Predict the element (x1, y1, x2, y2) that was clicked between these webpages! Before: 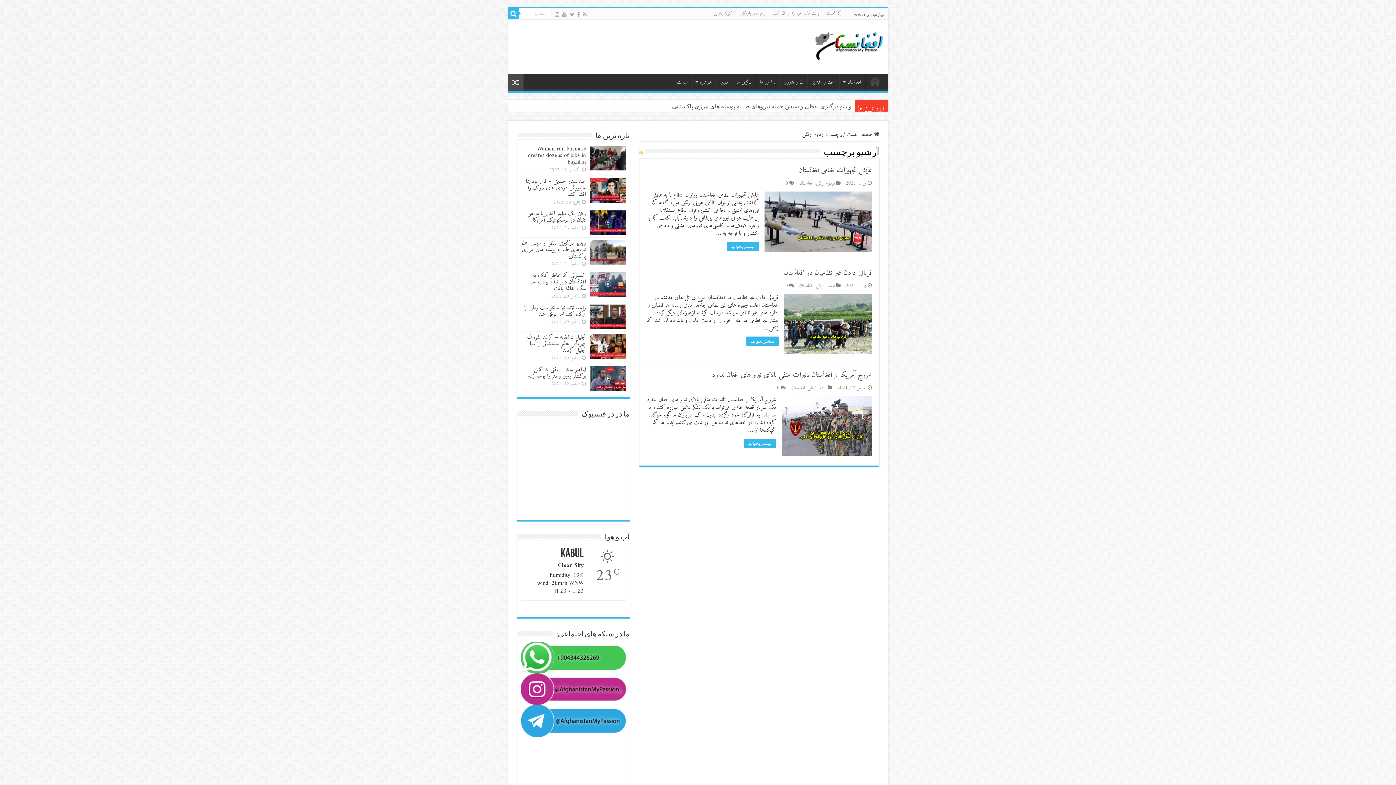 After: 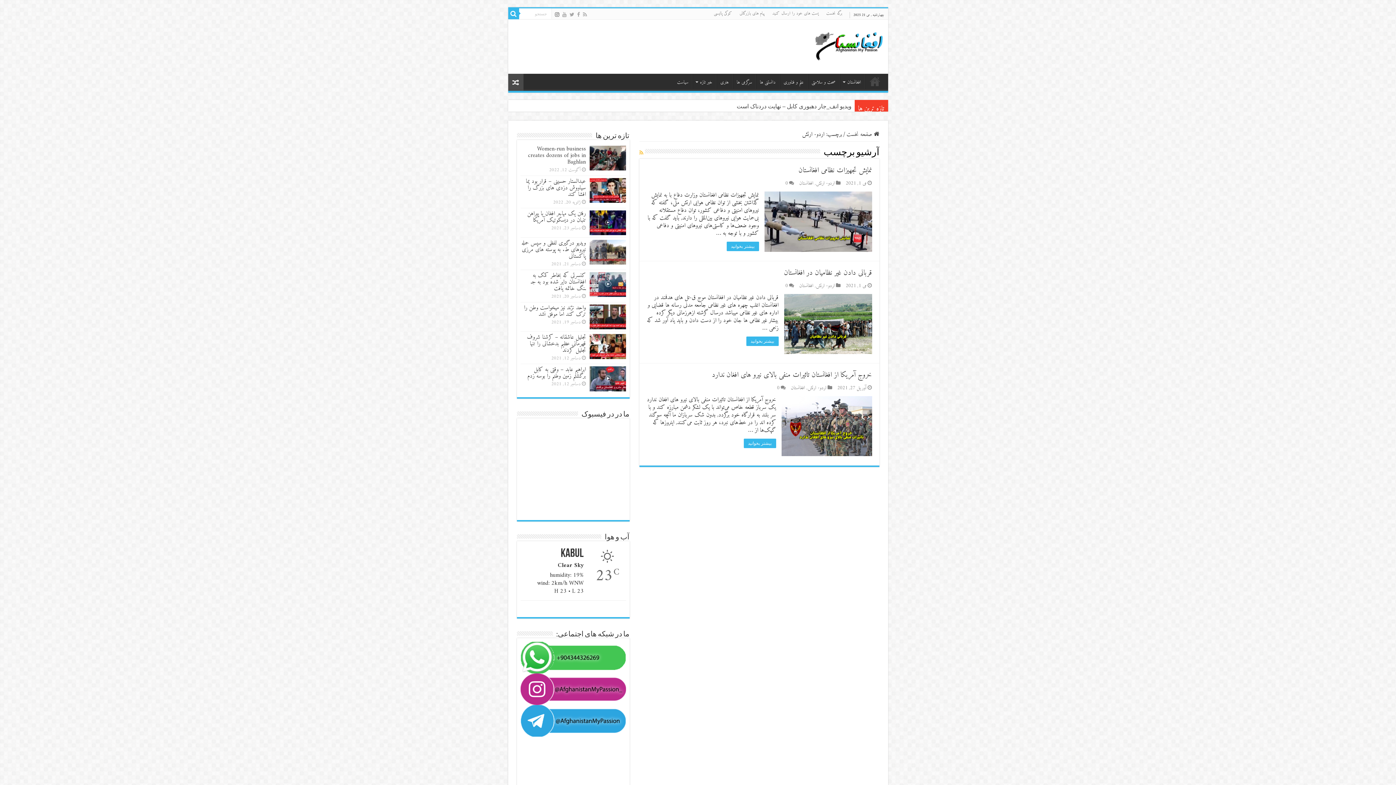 Action: bbox: (554, 9, 560, 20)